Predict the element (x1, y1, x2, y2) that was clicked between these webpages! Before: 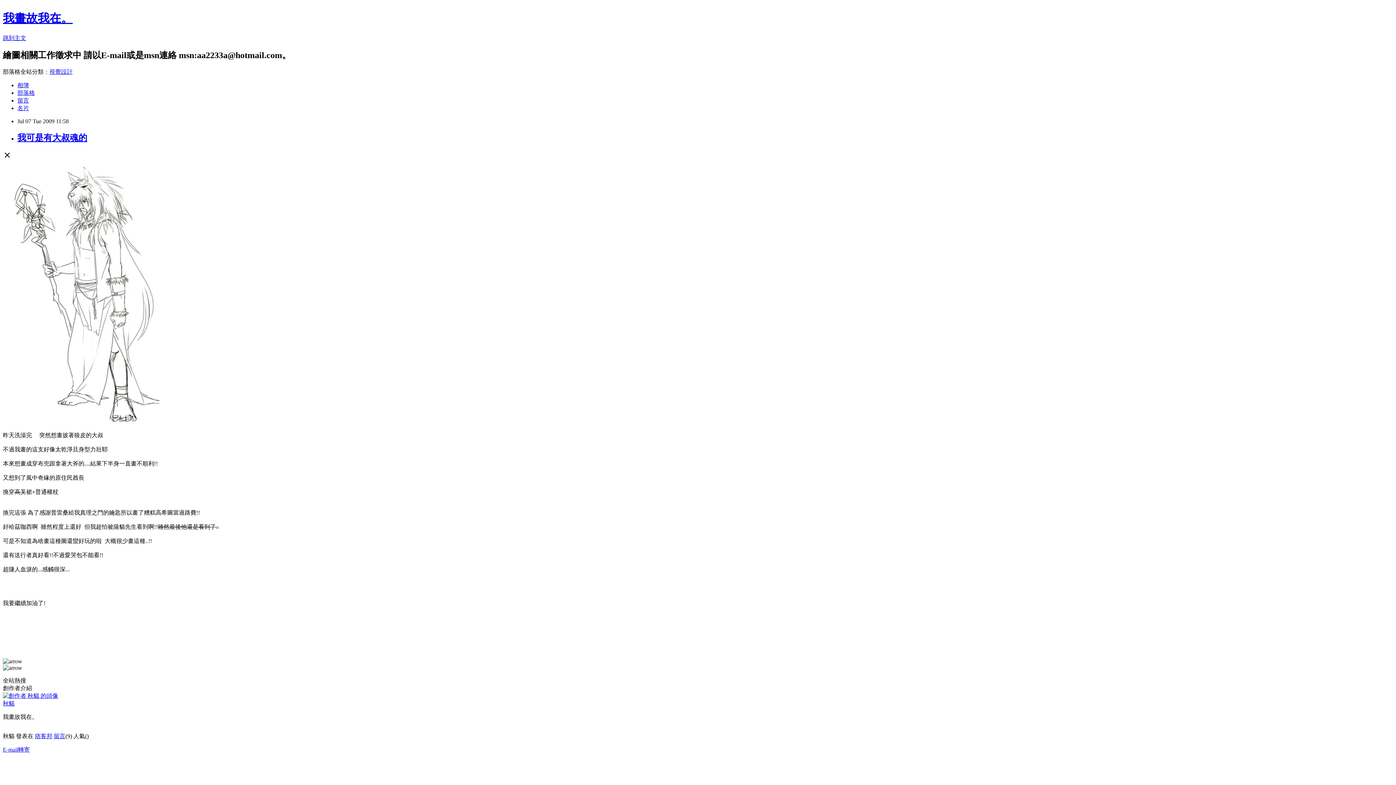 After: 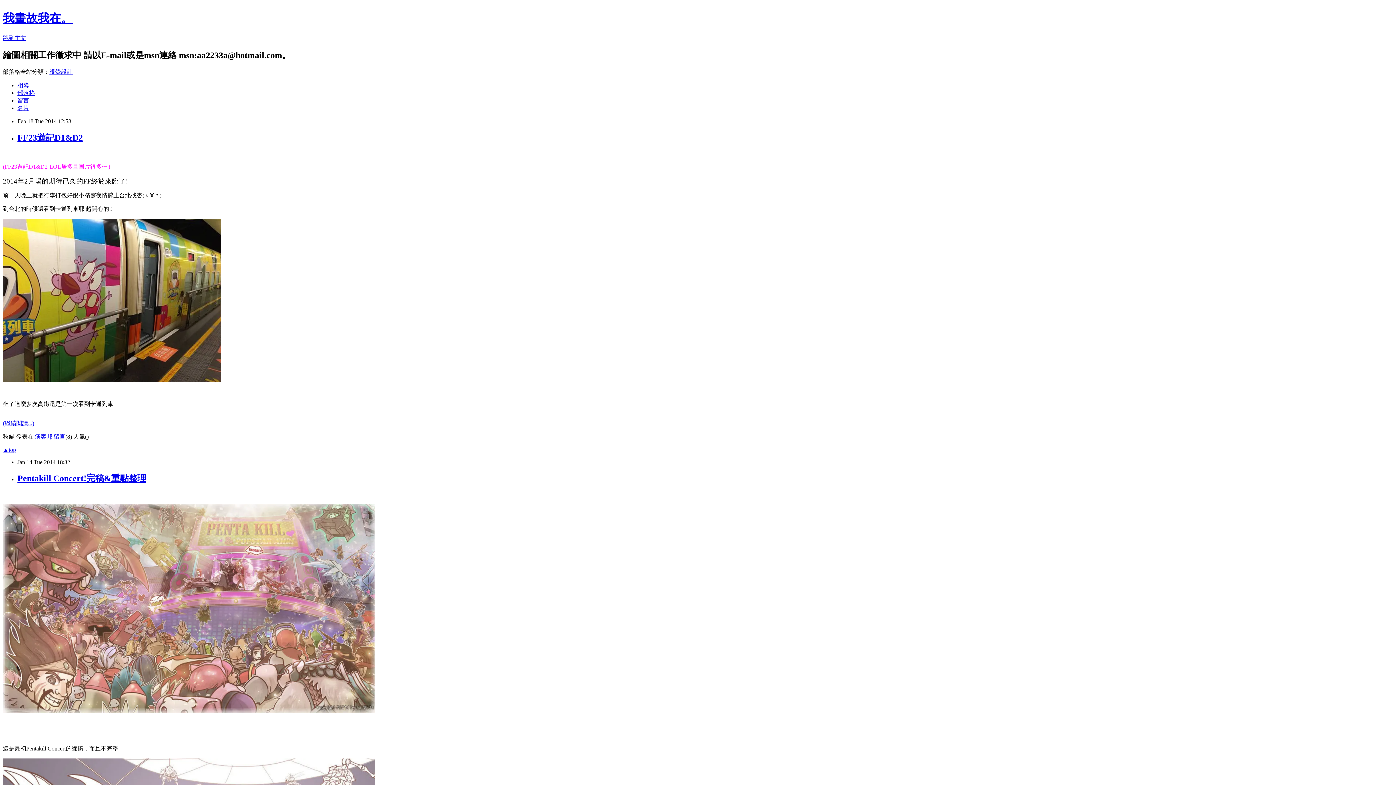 Action: bbox: (17, 89, 34, 95) label: 部落格